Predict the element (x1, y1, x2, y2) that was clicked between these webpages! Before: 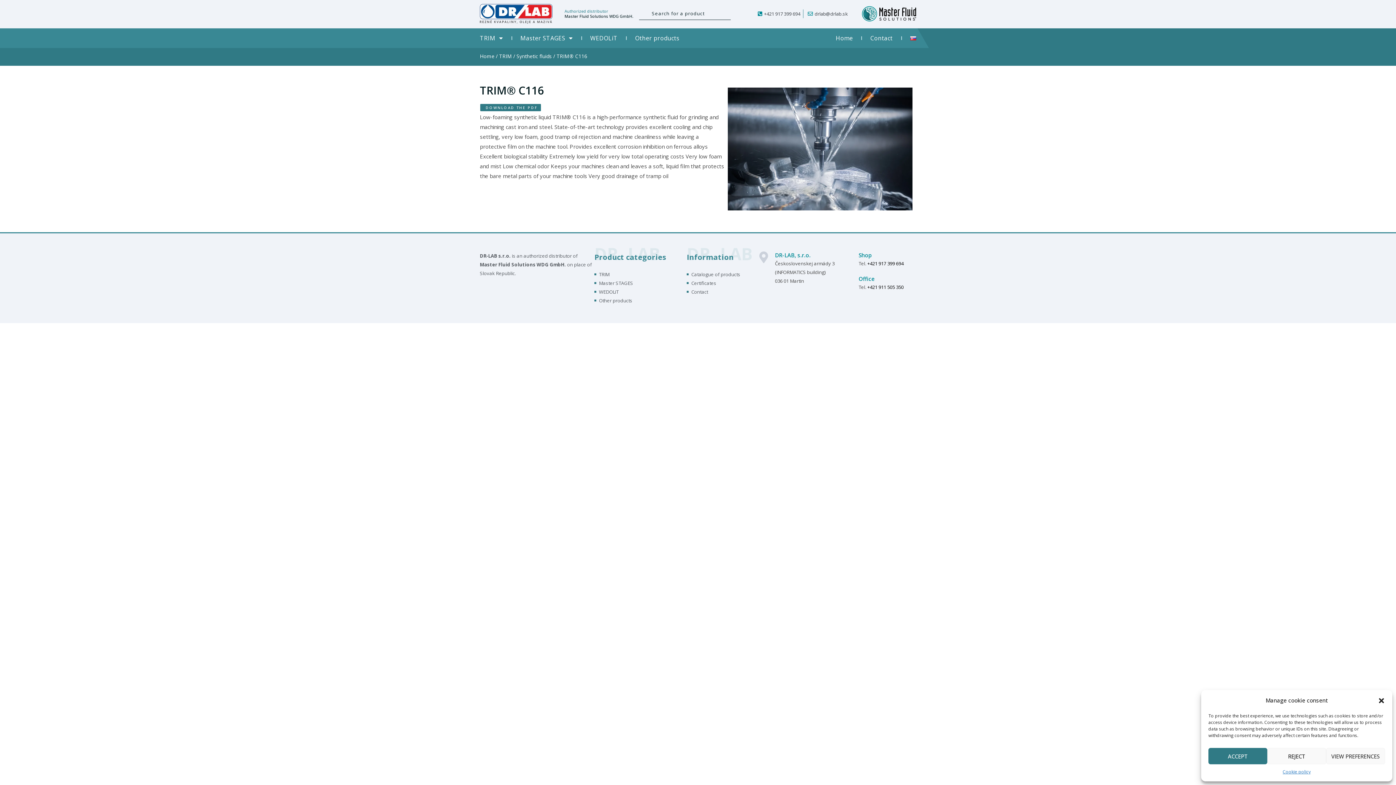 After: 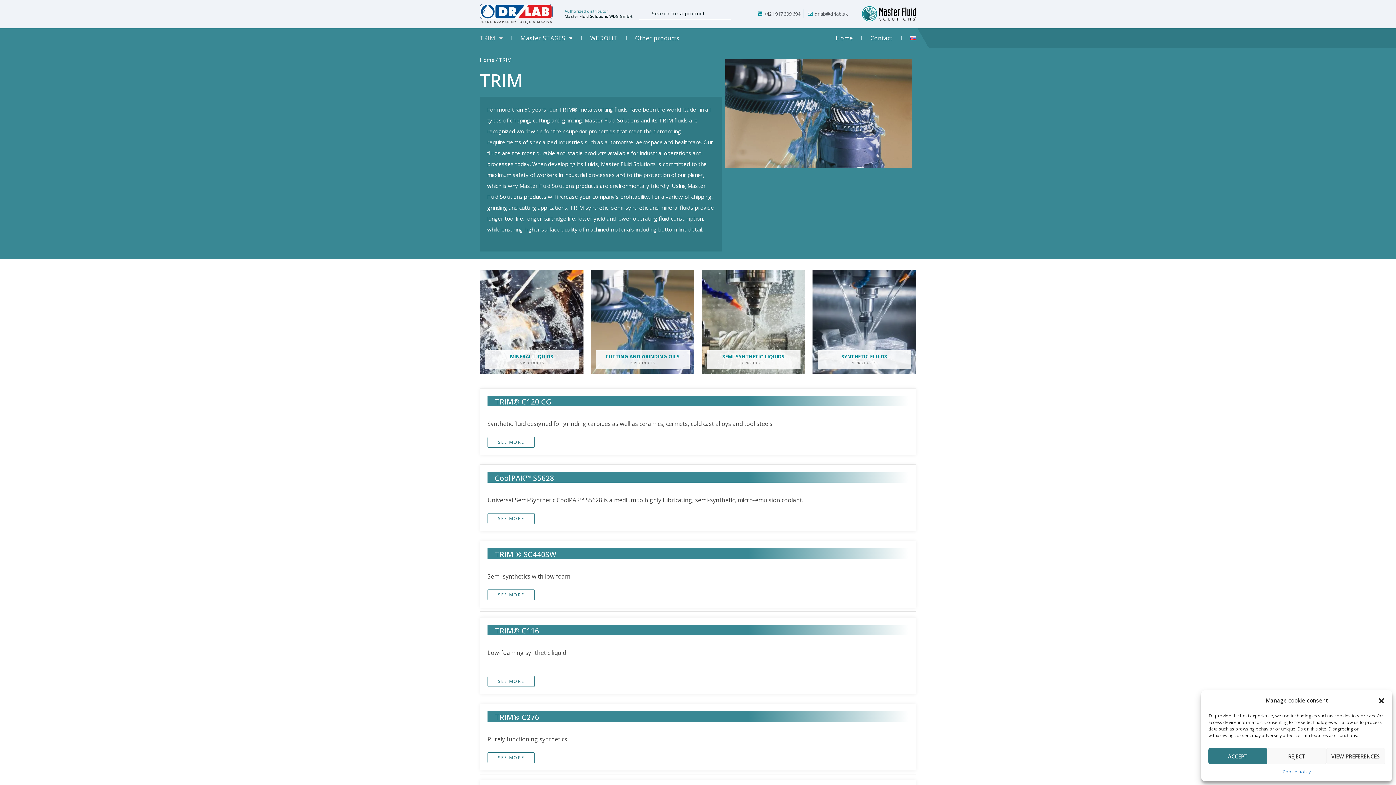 Action: bbox: (499, 52, 512, 59) label: TRIM